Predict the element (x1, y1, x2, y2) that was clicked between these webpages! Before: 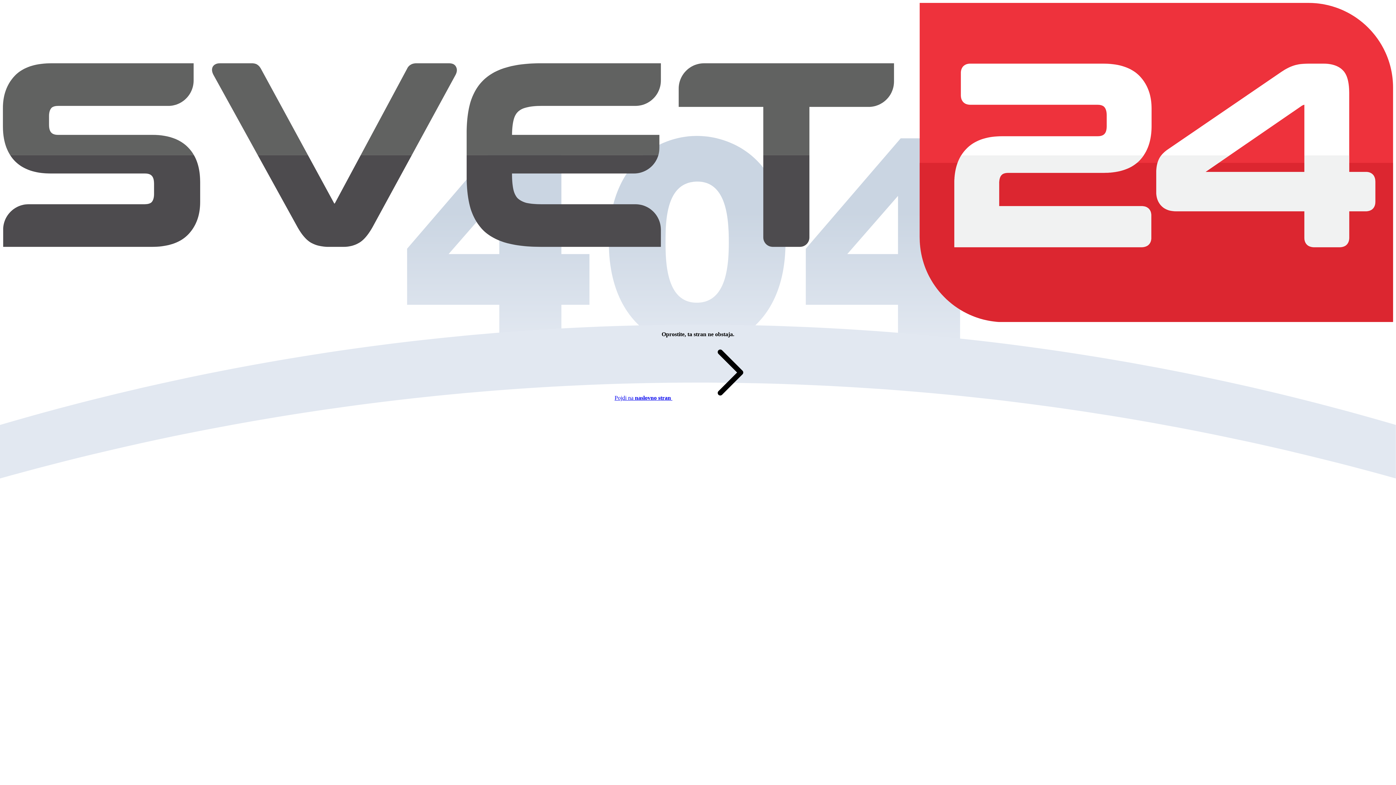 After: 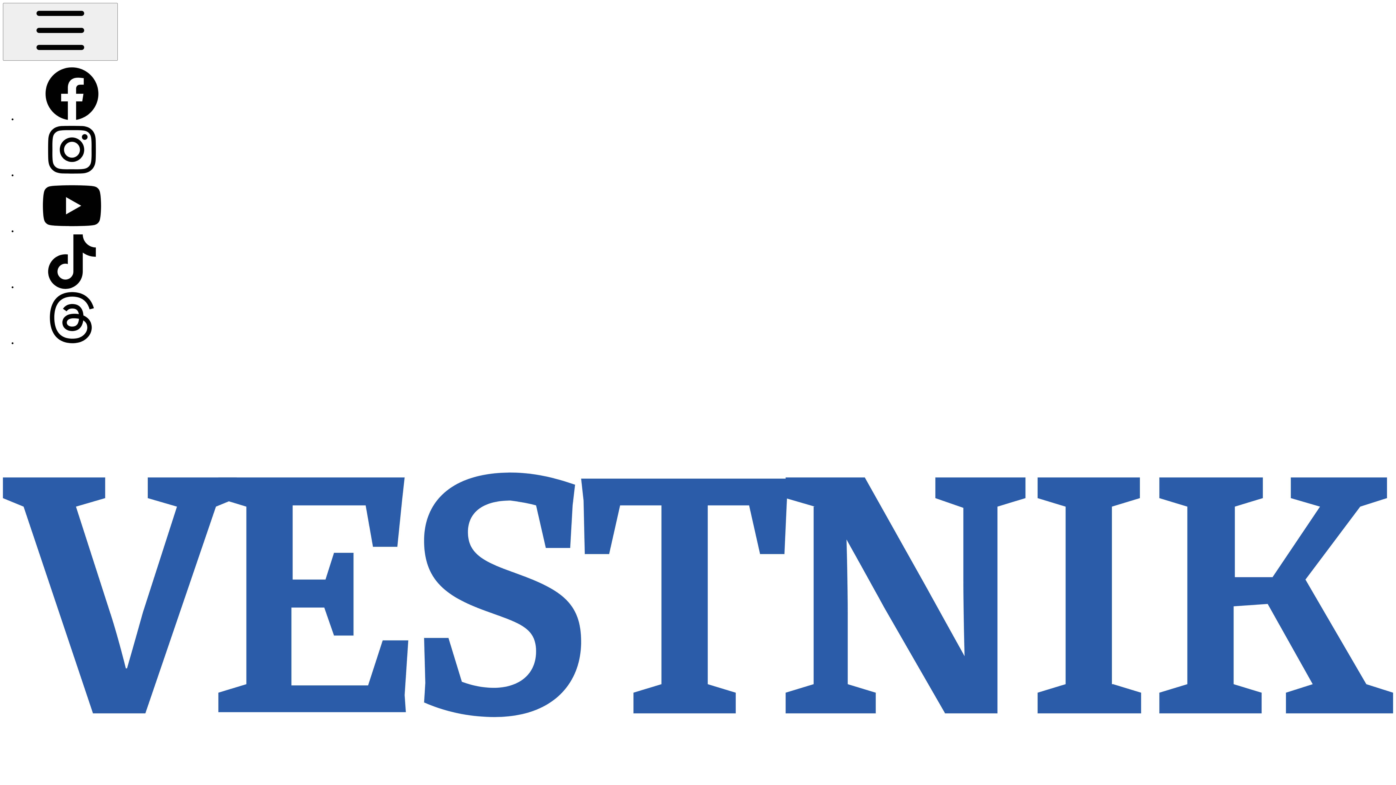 Action: label: Pojdi na naslovno stran  bbox: (614, 394, 781, 401)